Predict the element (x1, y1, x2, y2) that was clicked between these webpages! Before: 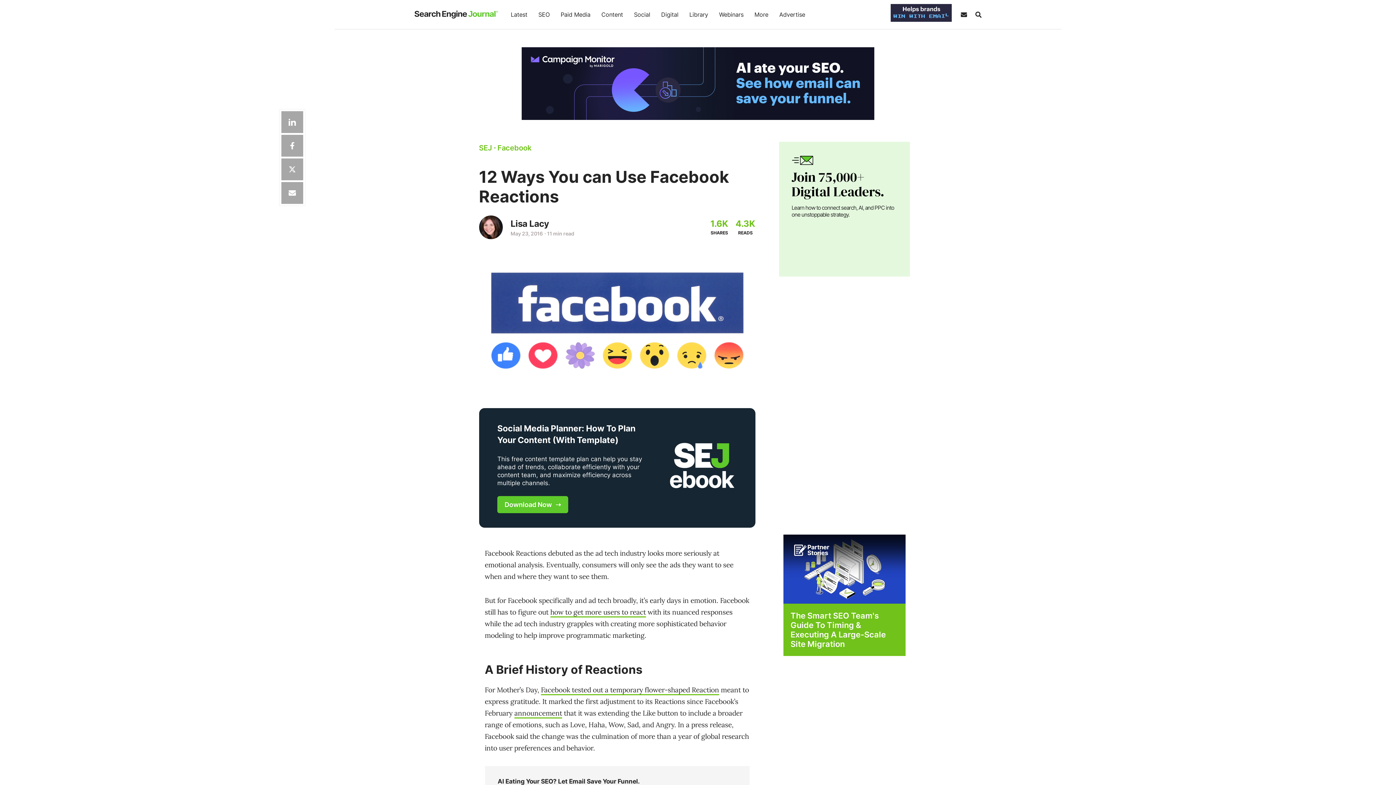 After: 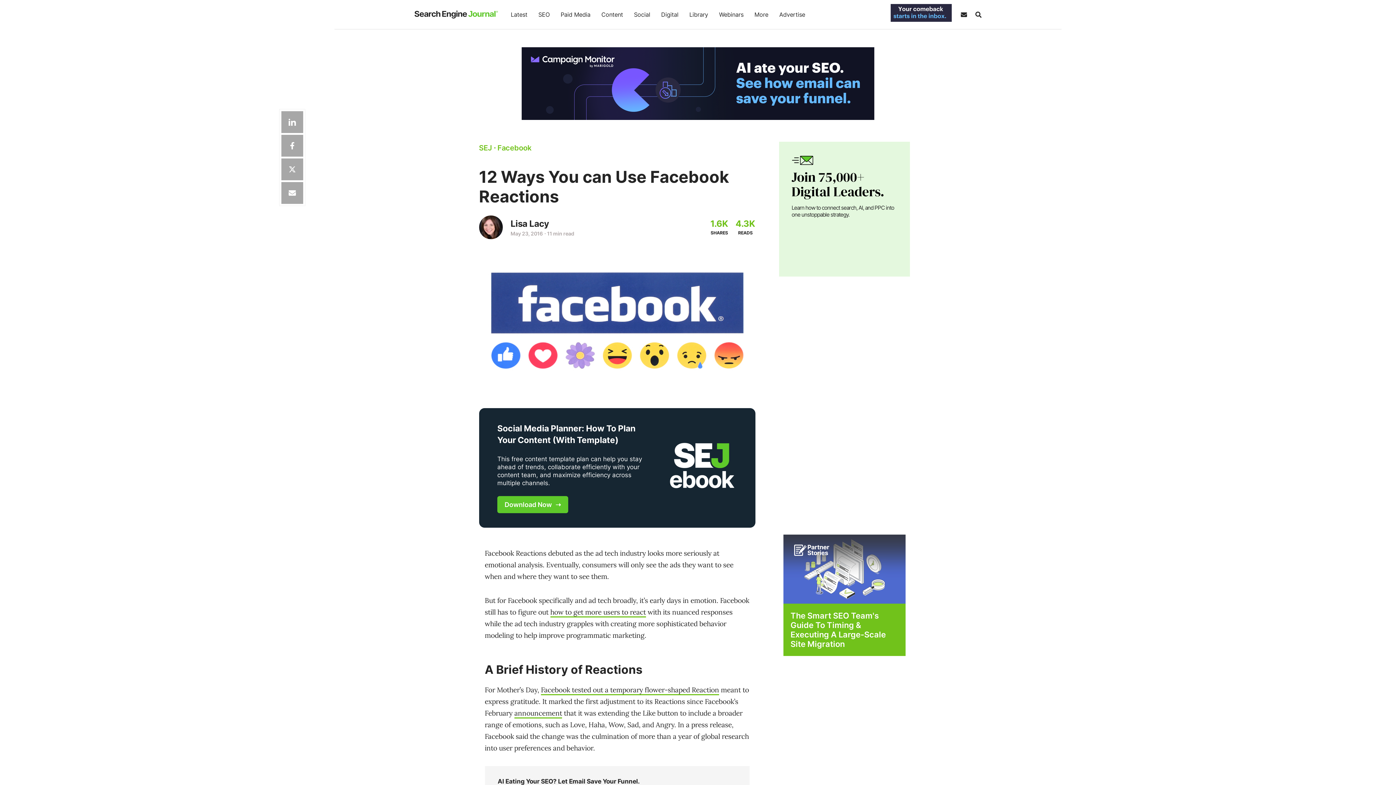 Action: bbox: (783, 564, 905, 573)